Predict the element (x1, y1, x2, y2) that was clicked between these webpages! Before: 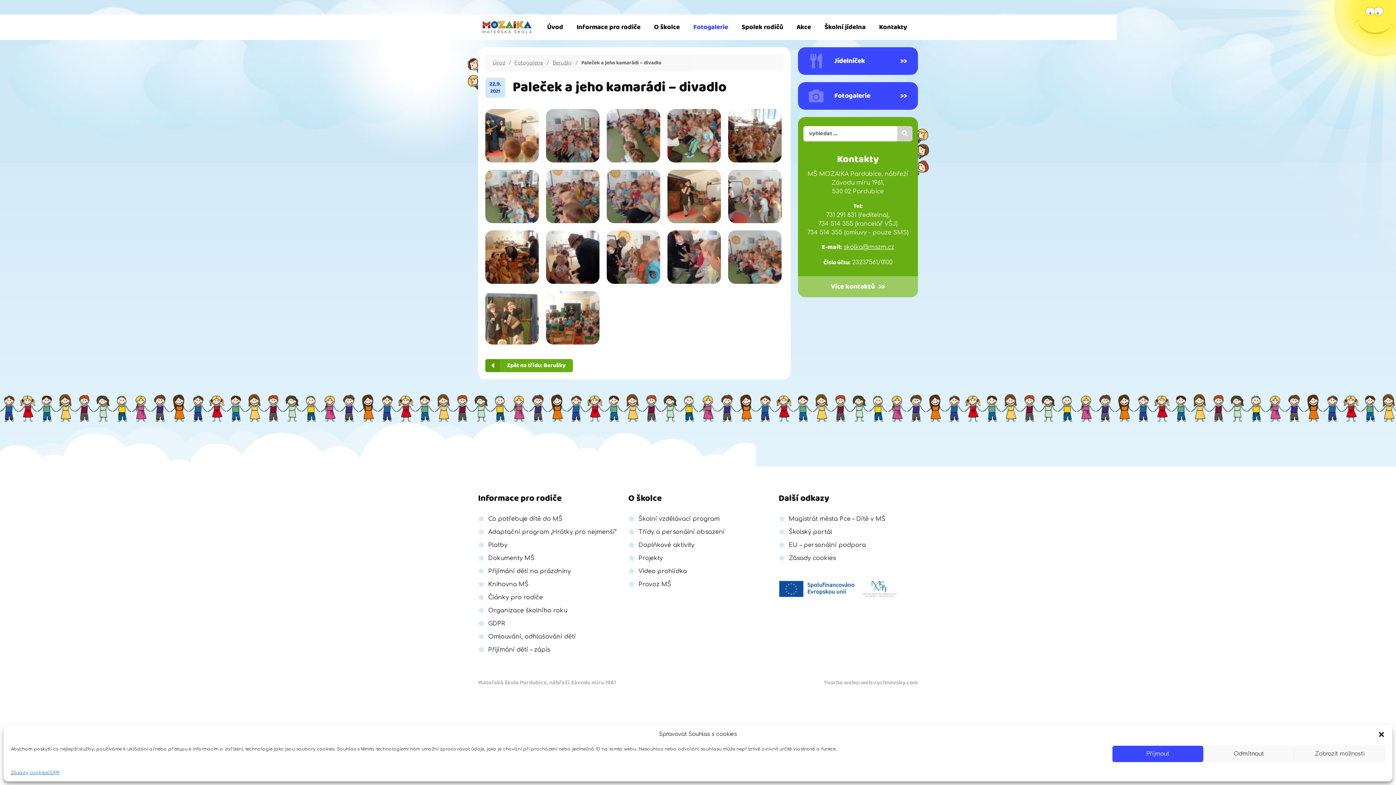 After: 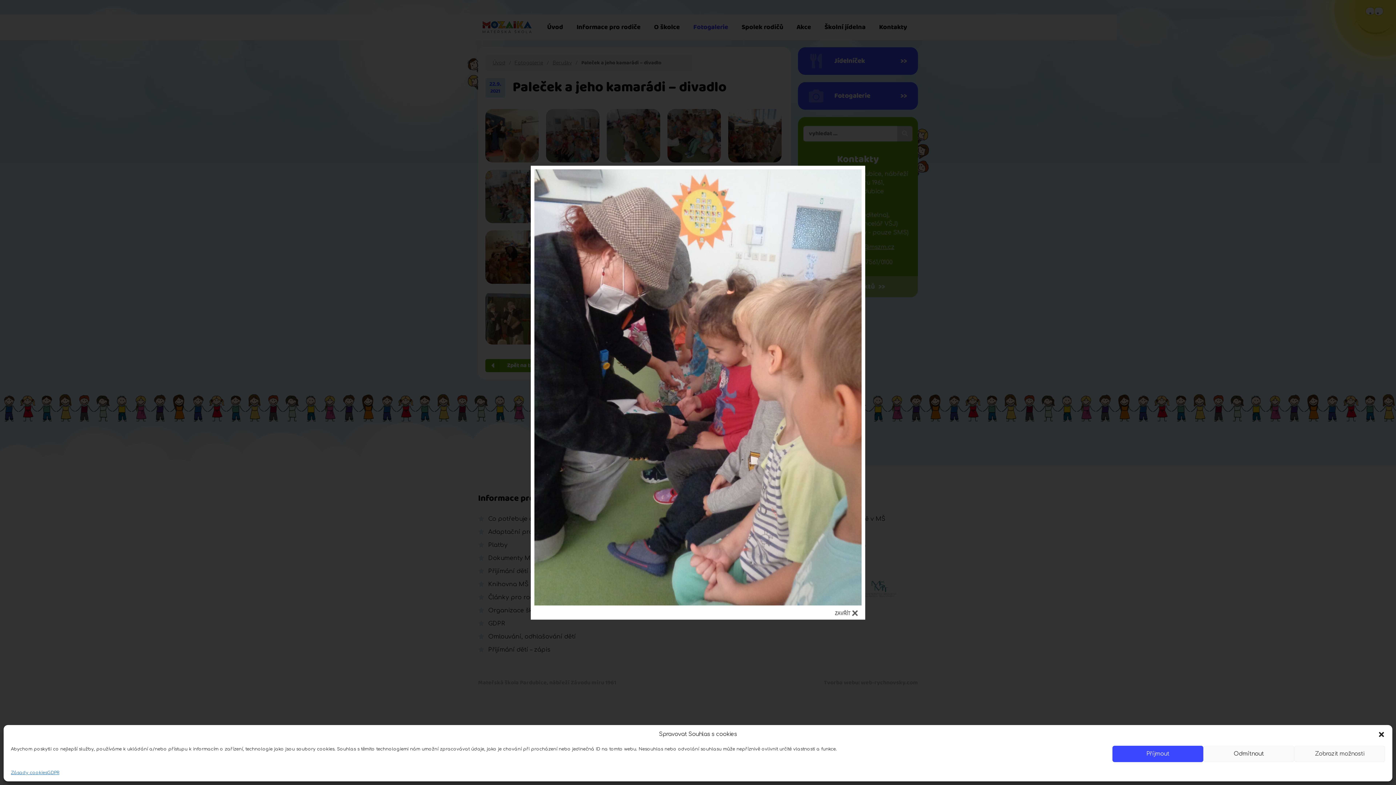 Action: bbox: (667, 253, 721, 260)